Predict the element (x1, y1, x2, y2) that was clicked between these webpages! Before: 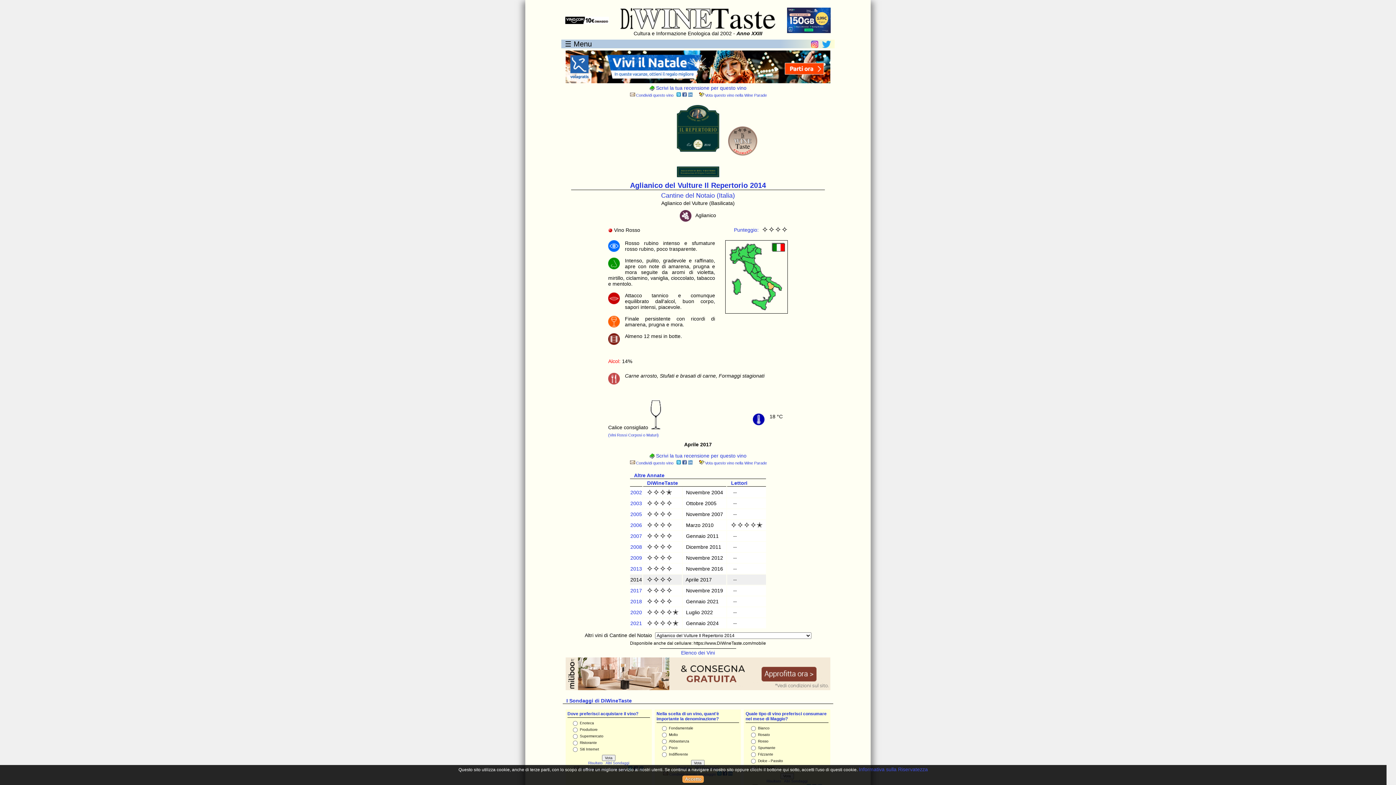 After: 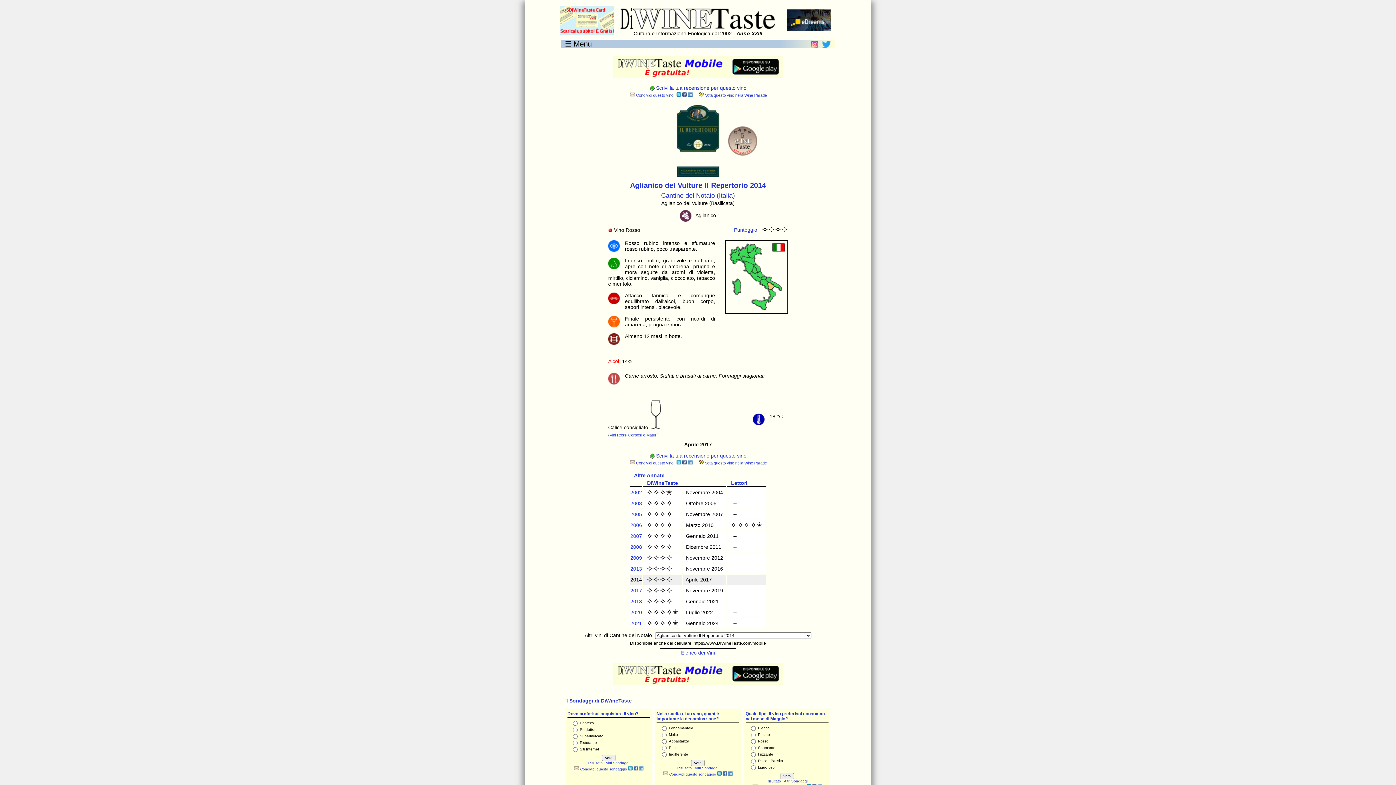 Action: bbox: (649, 424, 662, 430)